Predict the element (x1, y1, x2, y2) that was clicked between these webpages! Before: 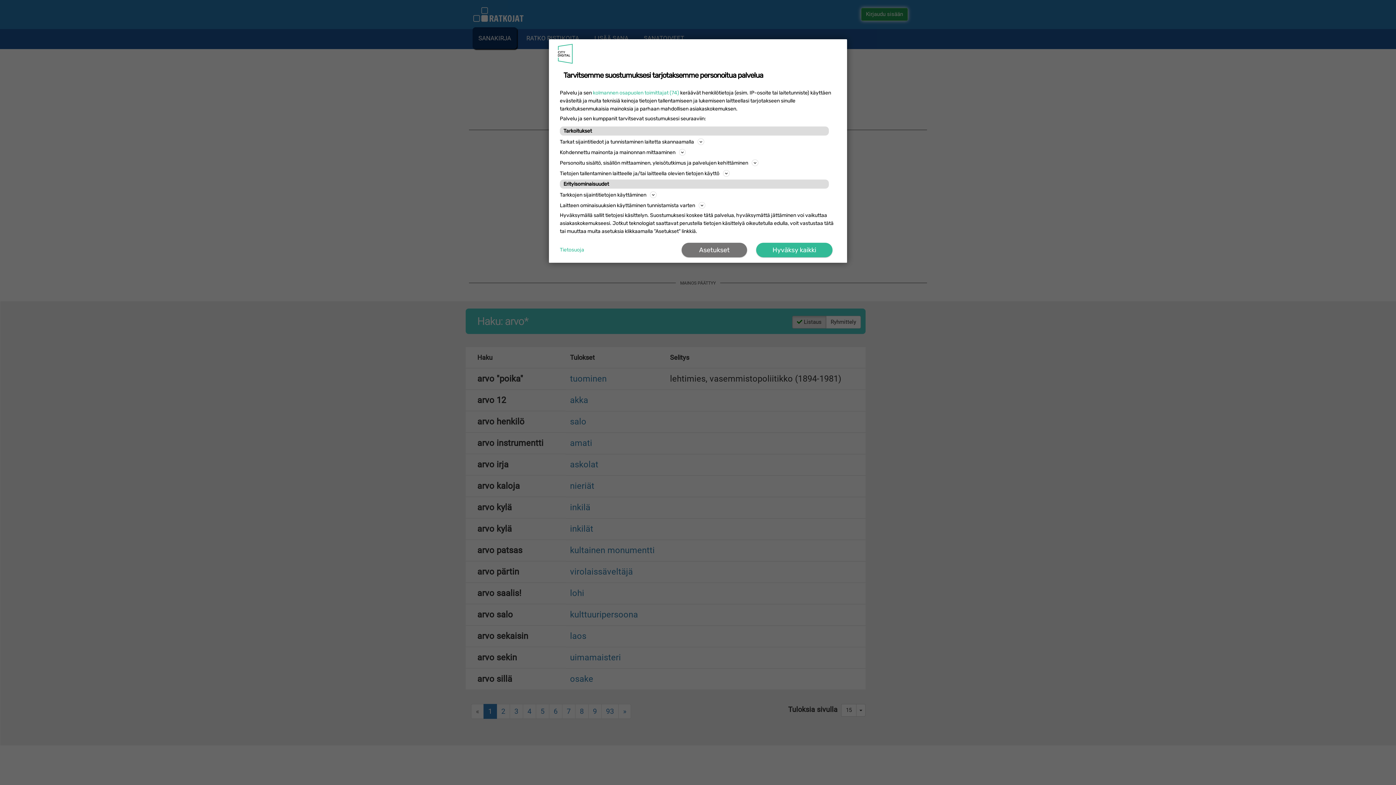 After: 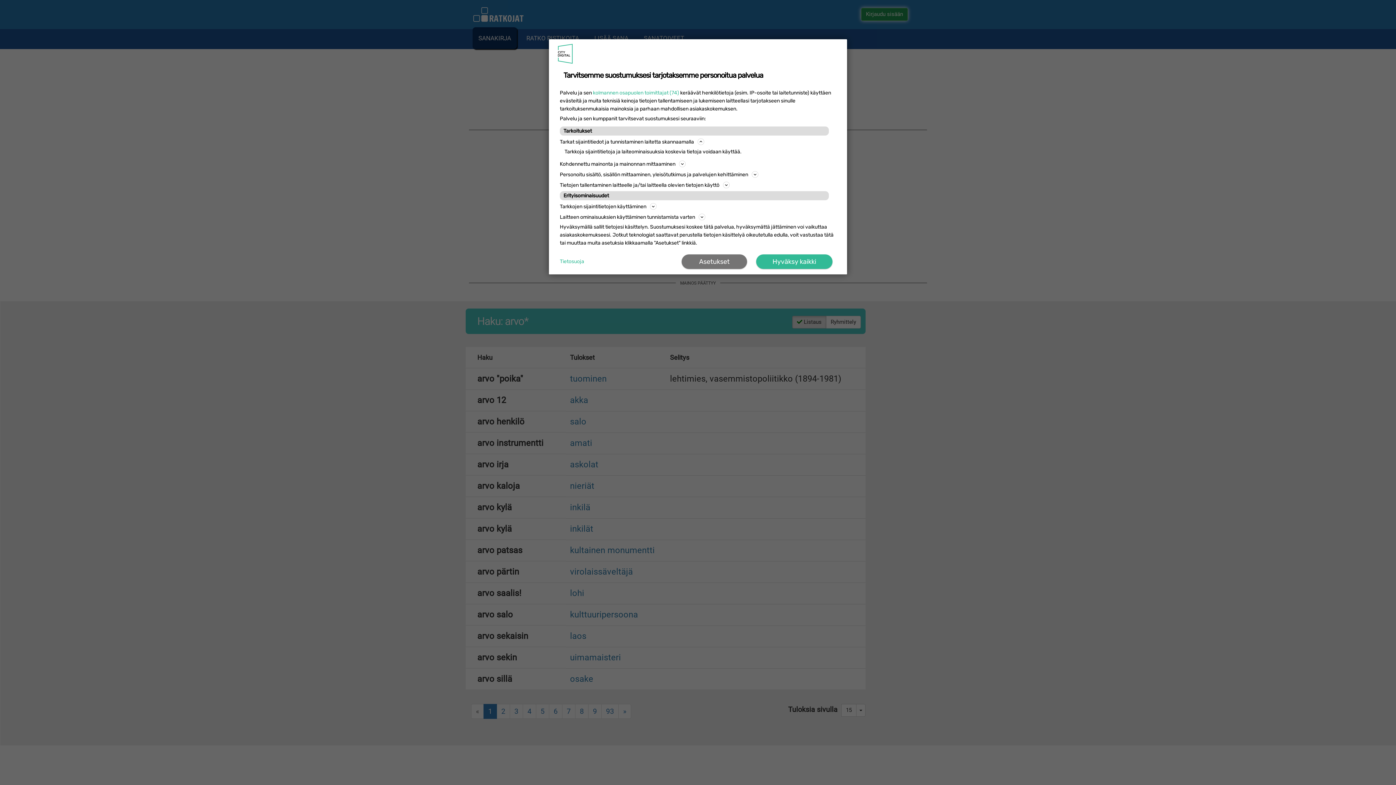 Action: label: Tietojen tallentaminen laitteelle ja/tai laitteella olevien tietojen käyttö bbox: (560, 169, 836, 177)